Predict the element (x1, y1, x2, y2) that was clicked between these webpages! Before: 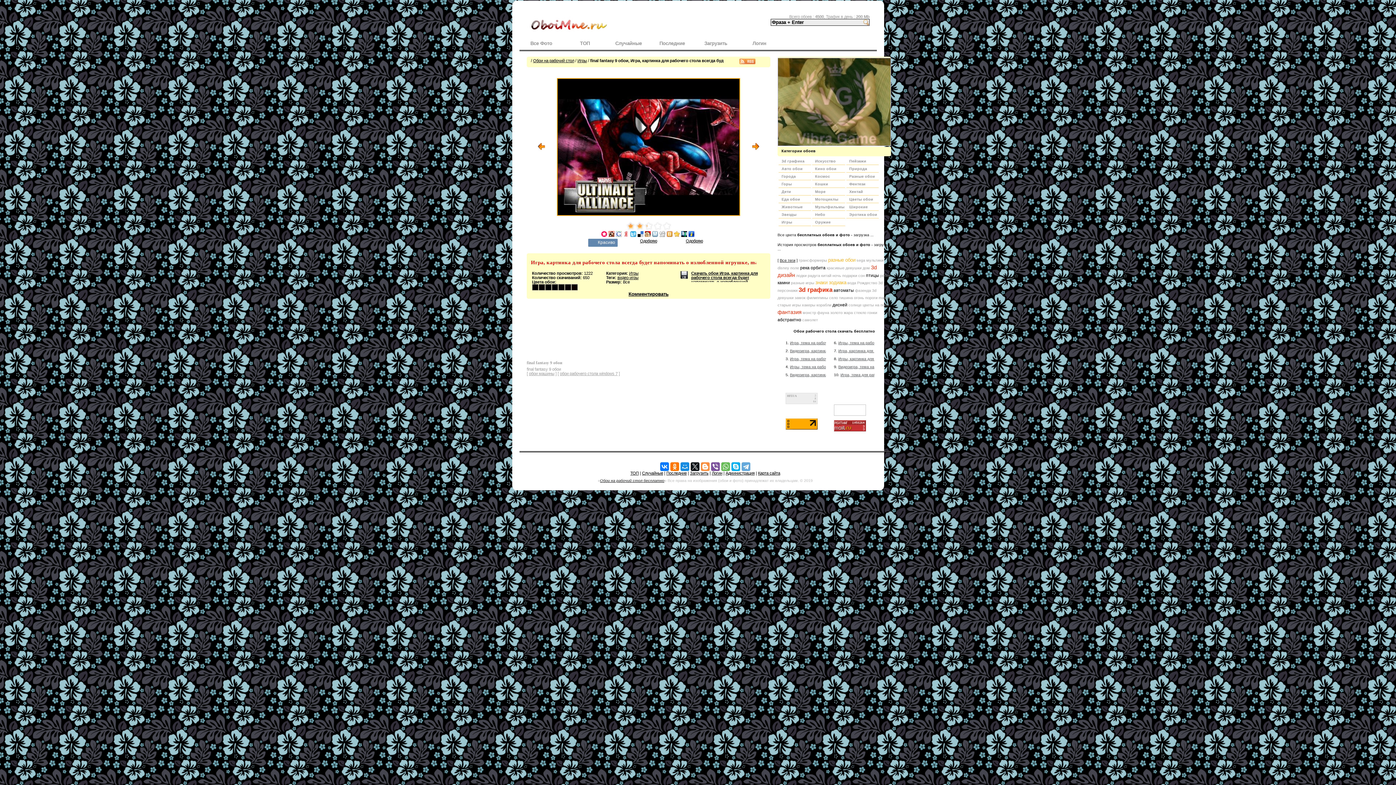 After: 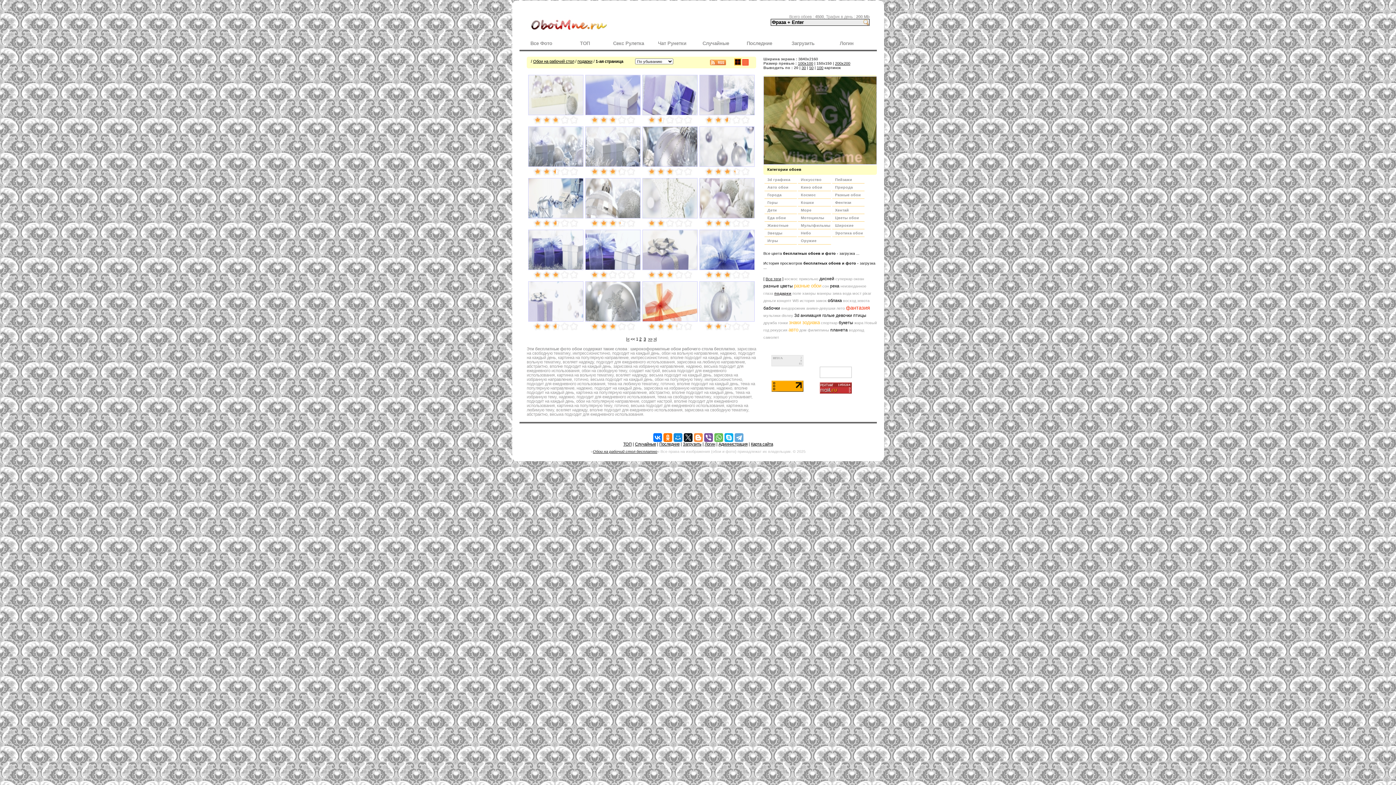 Action: bbox: (842, 273, 857, 277) label: подарки